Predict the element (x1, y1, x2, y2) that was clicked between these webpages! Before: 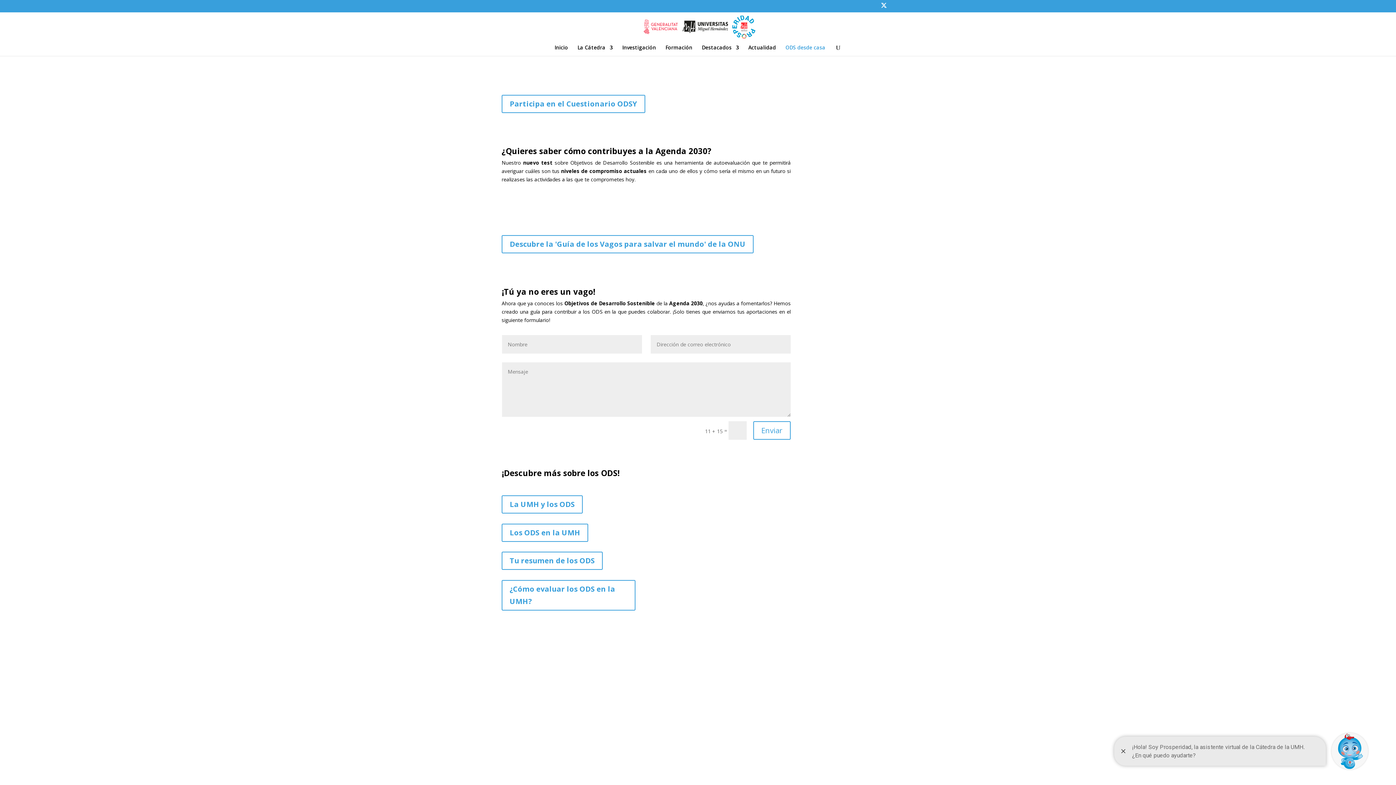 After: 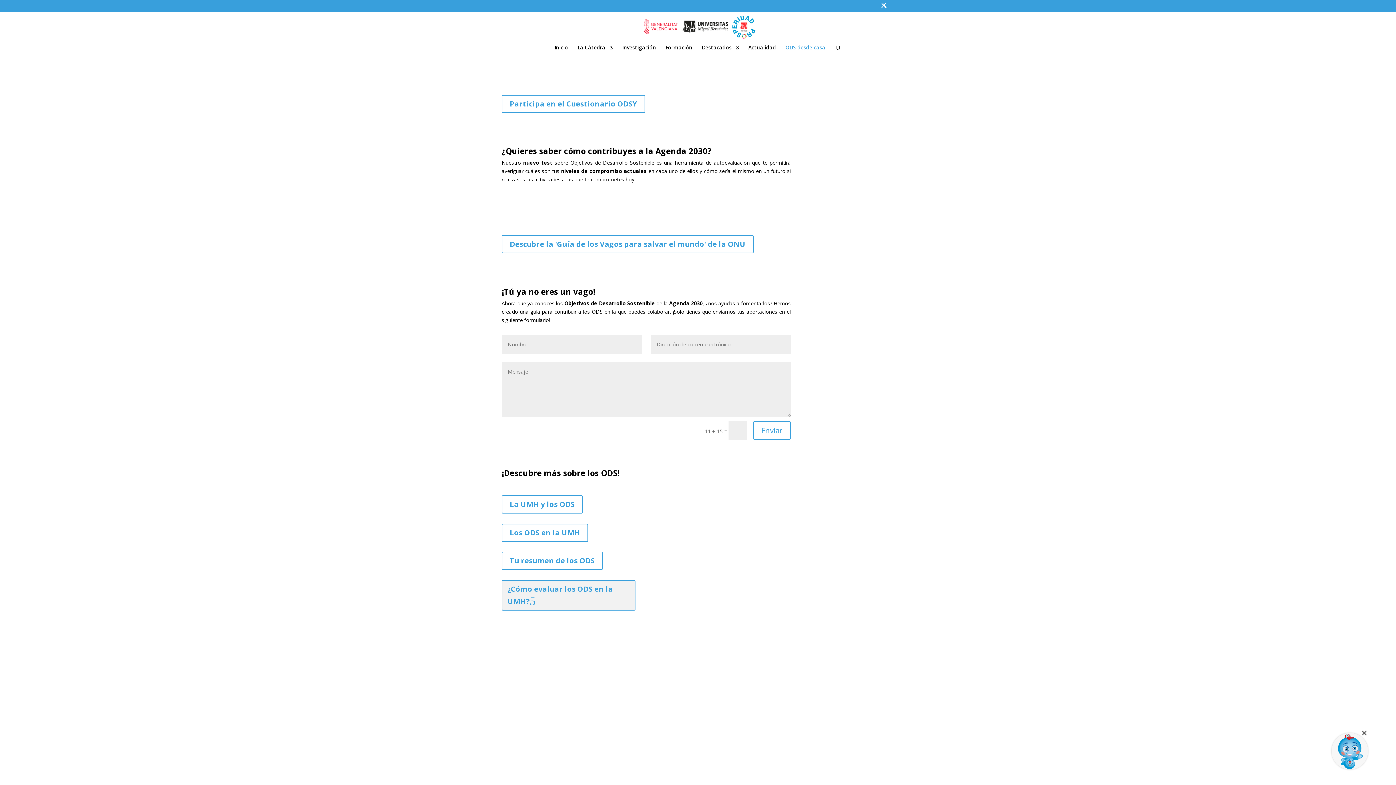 Action: bbox: (501, 580, 635, 610) label: ¿Cómo evaluar los ODS en la UMH?